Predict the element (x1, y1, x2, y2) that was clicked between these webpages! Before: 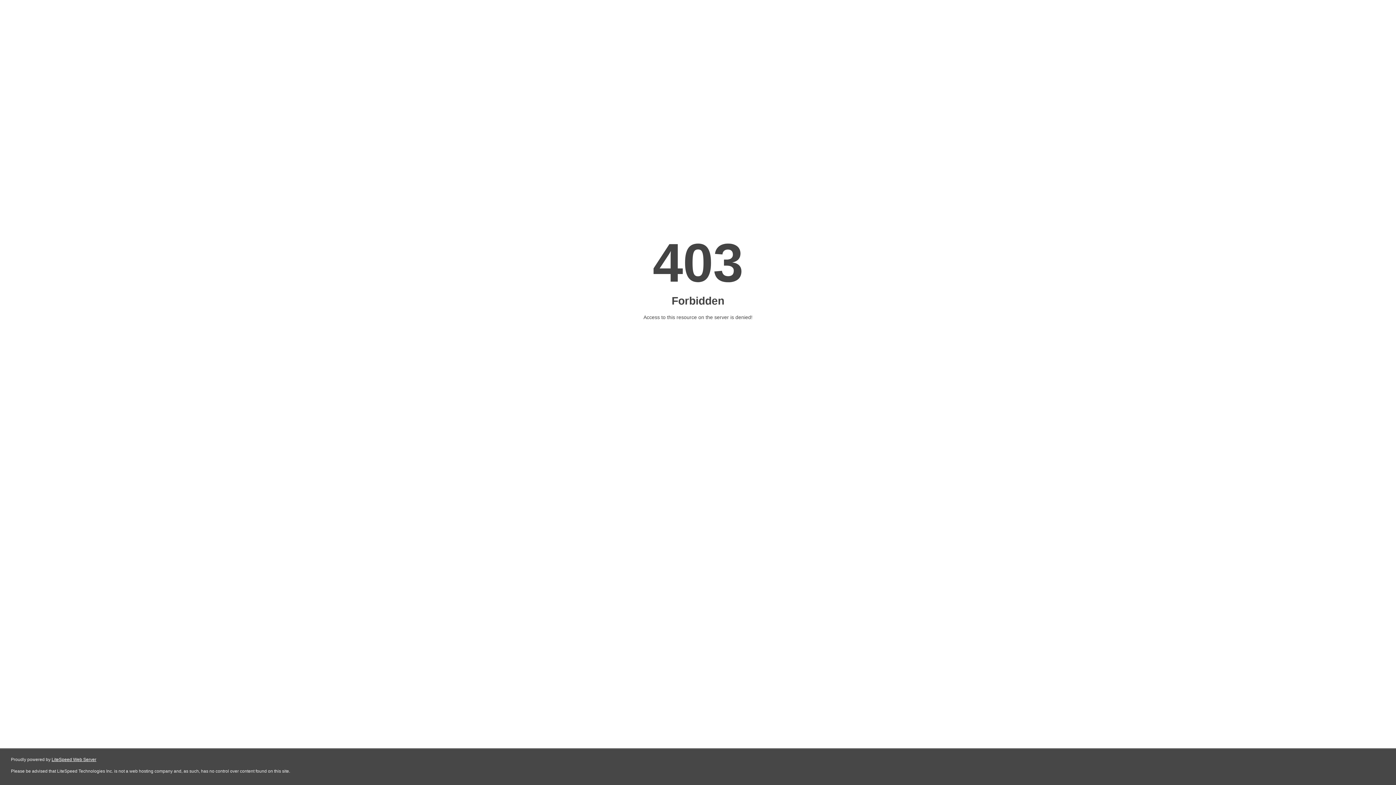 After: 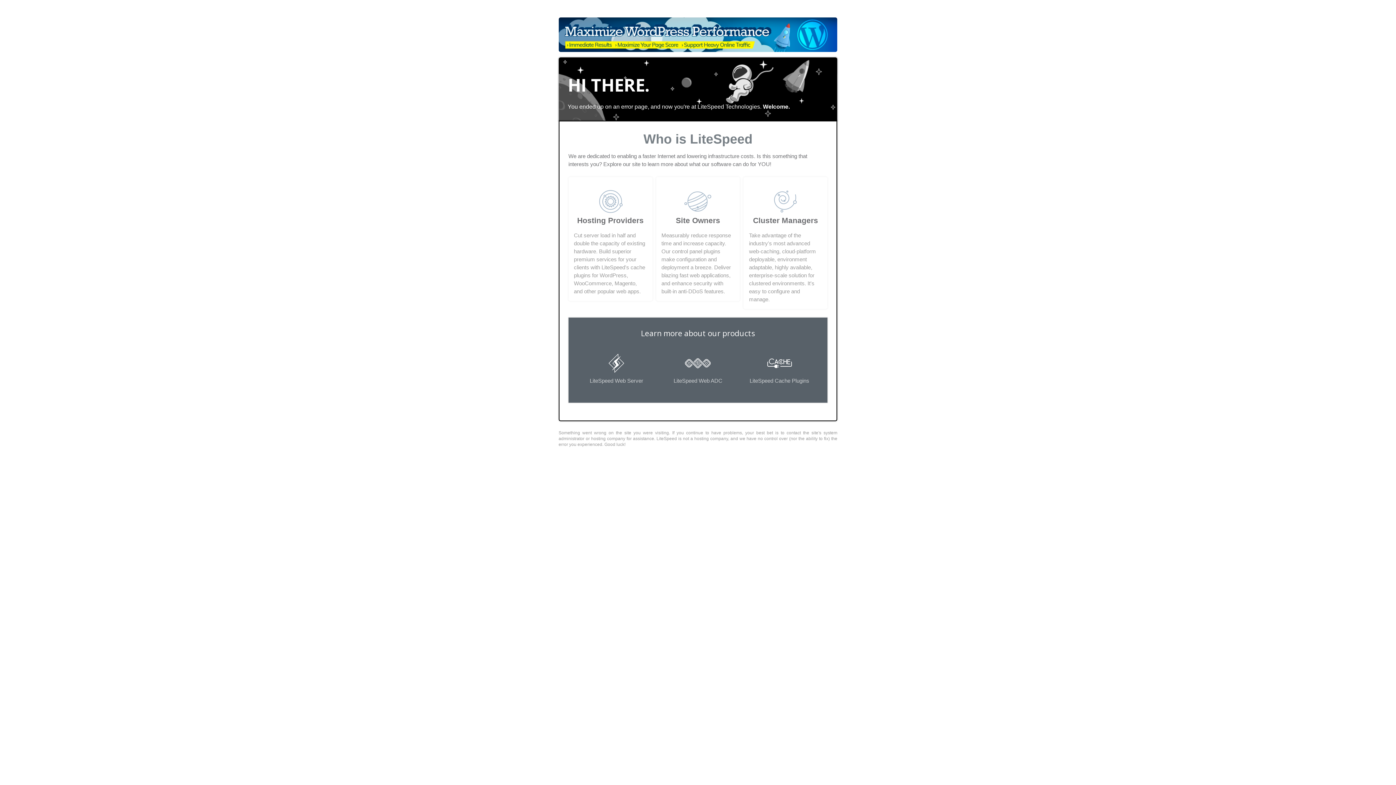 Action: label: LiteSpeed Web Server bbox: (51, 757, 96, 762)